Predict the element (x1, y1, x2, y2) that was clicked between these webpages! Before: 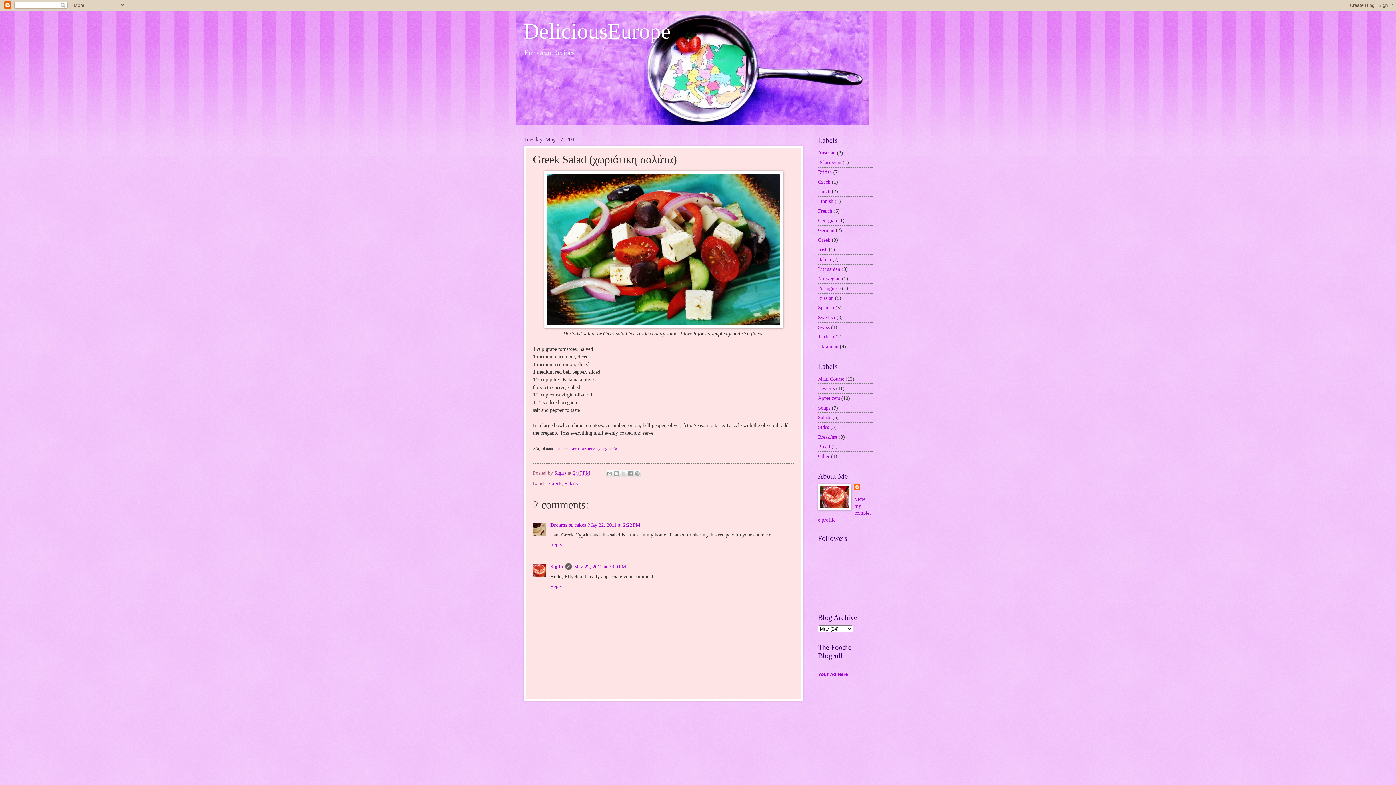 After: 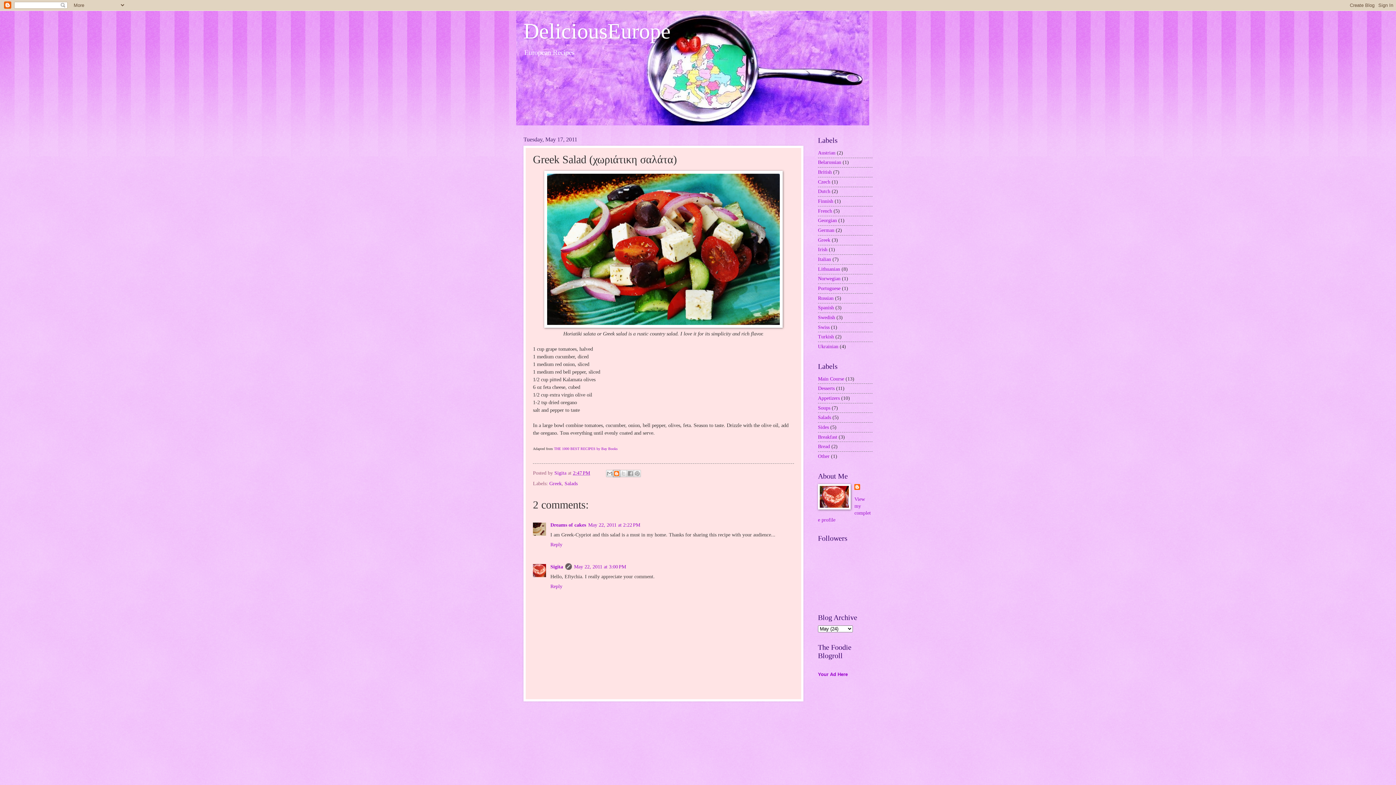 Action: bbox: (613, 470, 620, 477) label: BlogThis!